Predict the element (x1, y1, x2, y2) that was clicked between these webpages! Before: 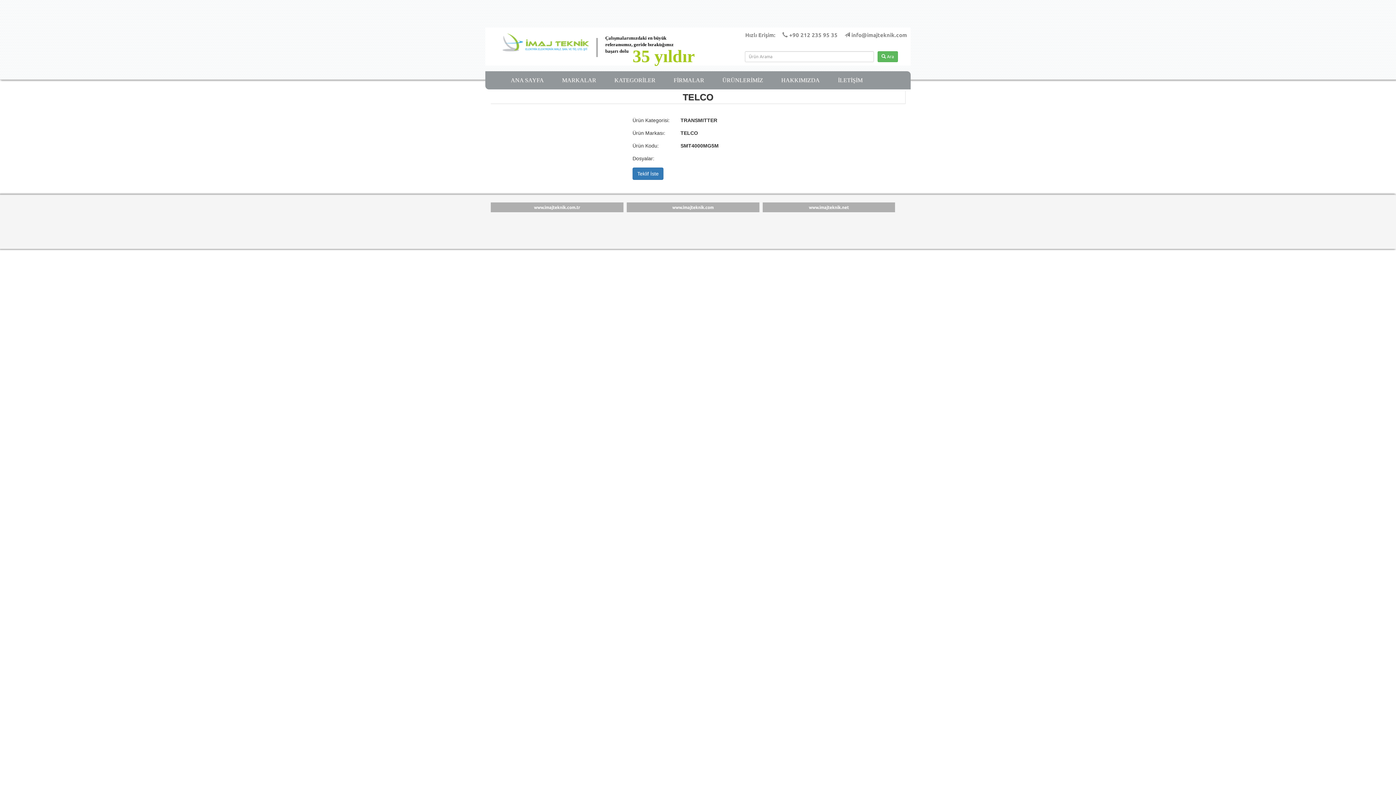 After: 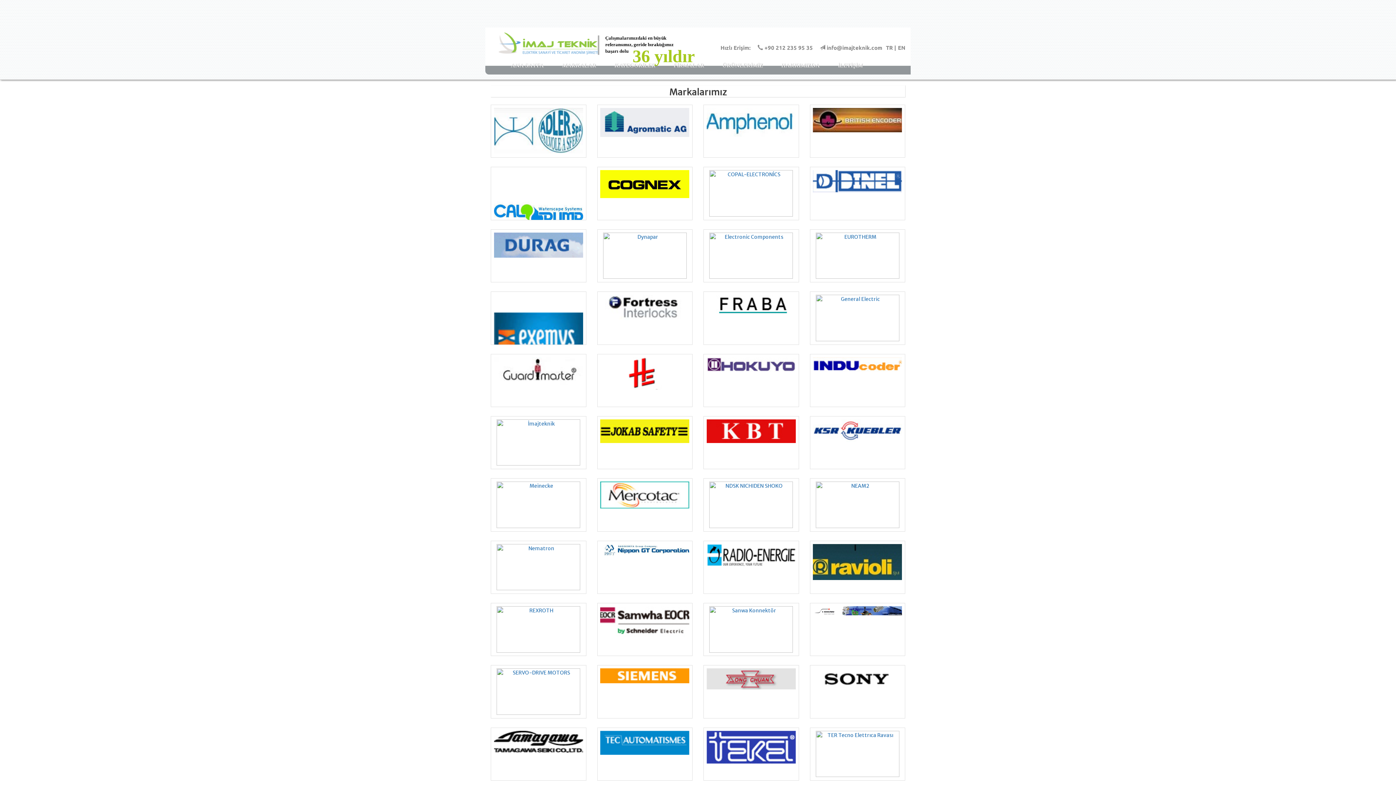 Action: bbox: (553, 71, 605, 89) label: MARKALAR